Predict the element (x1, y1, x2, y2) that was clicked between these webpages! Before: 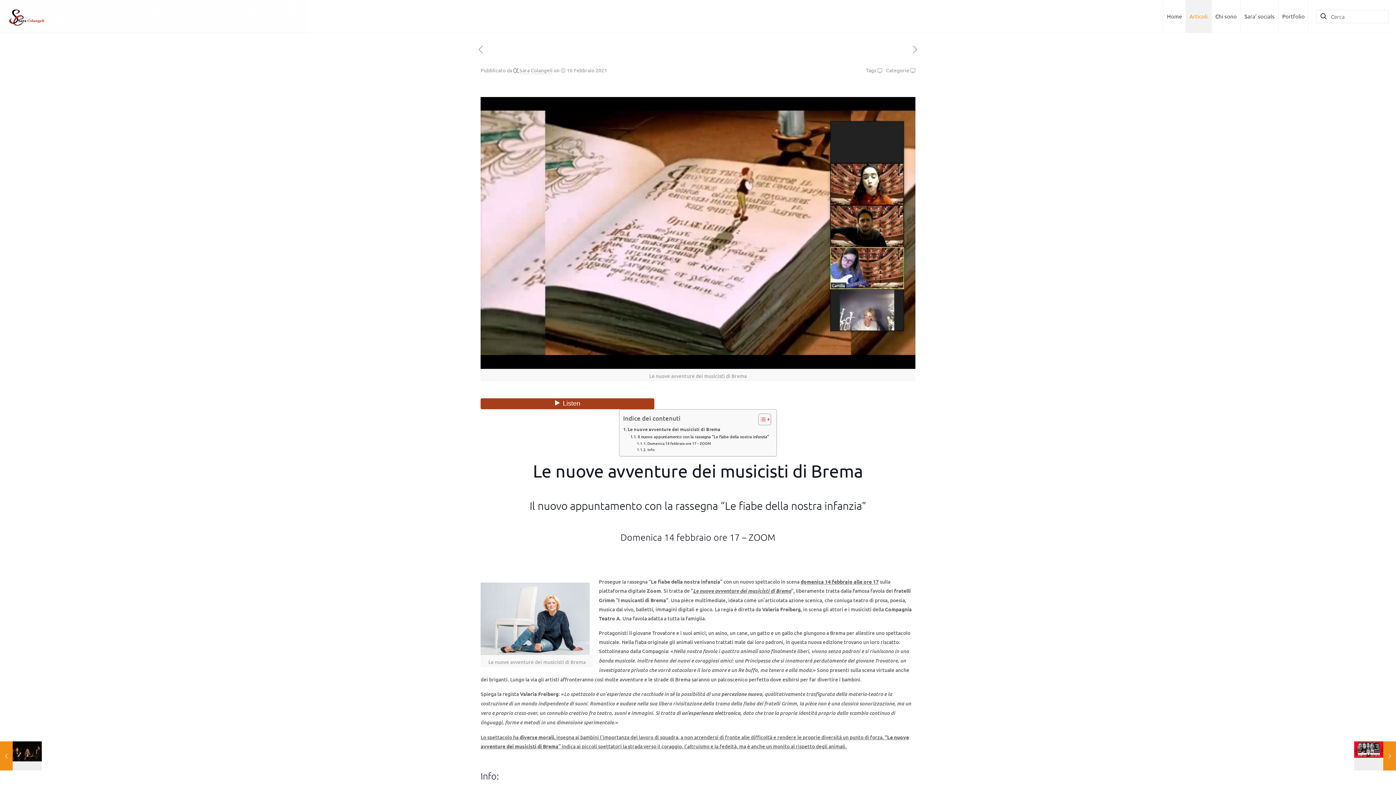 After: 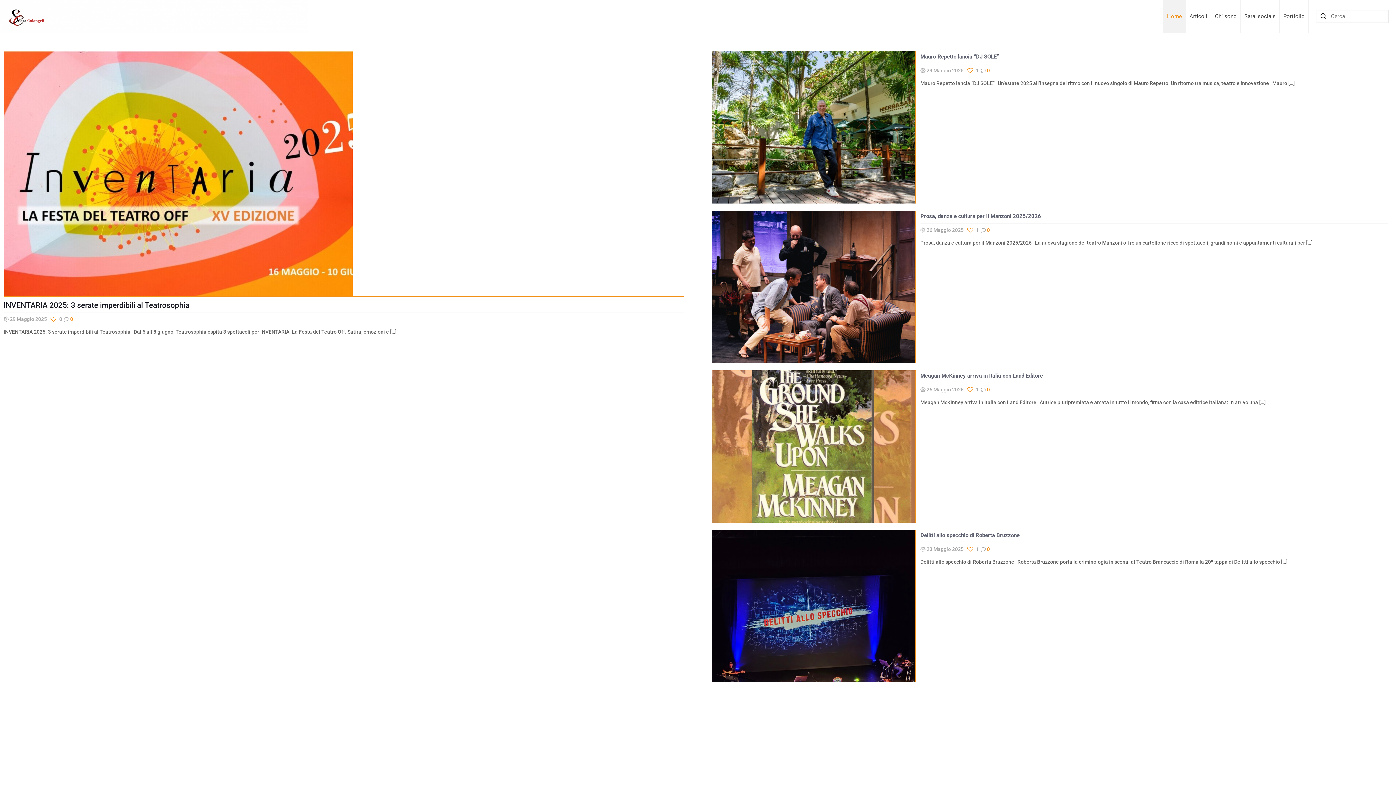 Action: bbox: (7, 0, 44, 32)